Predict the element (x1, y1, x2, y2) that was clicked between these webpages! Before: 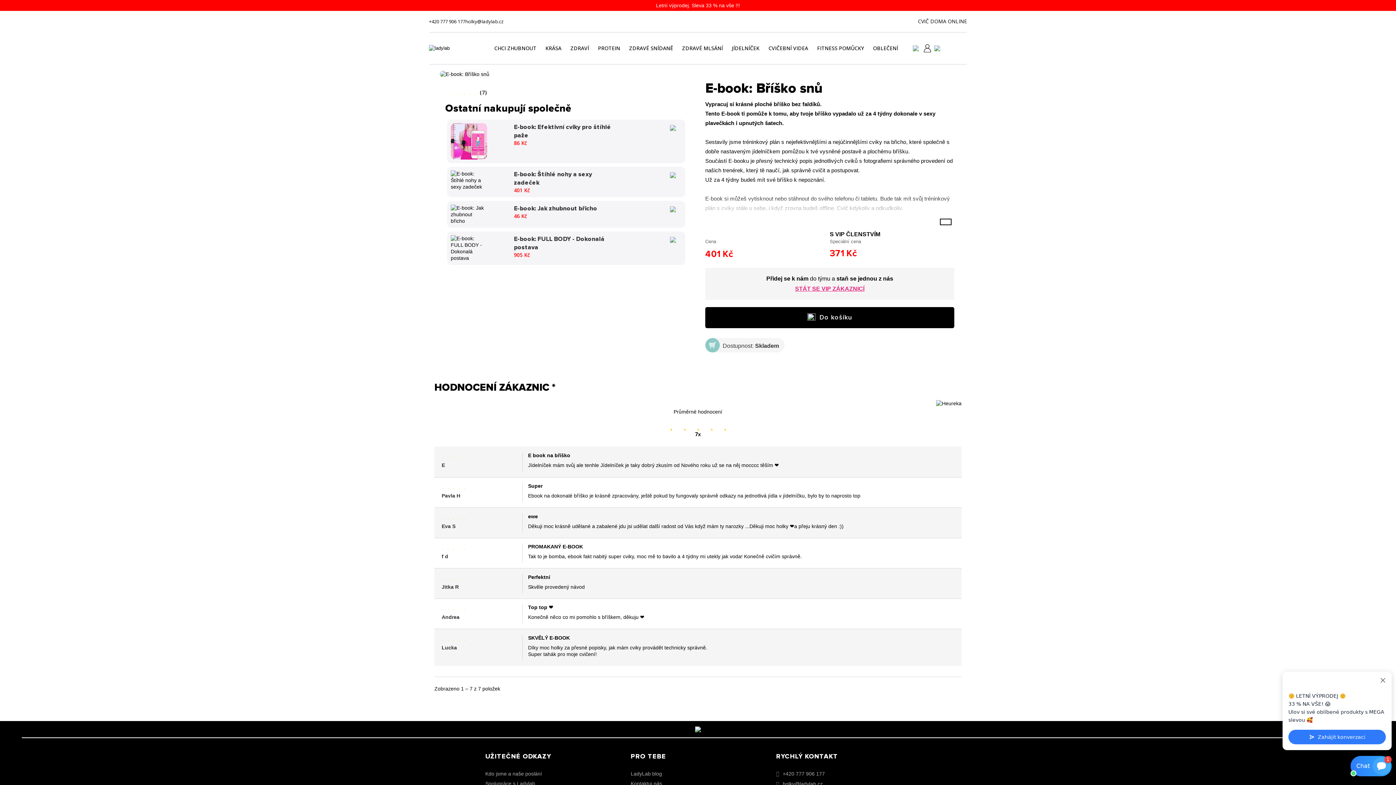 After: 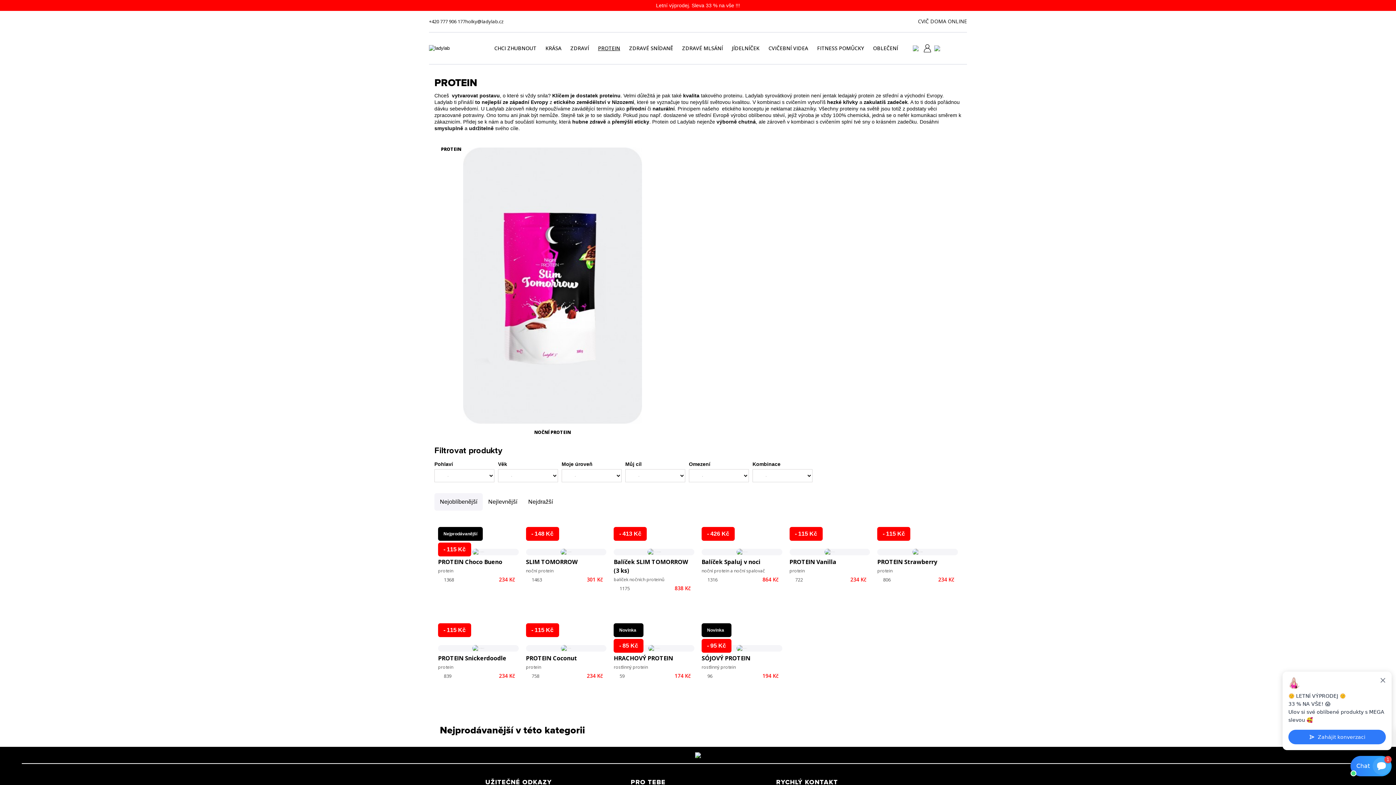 Action: label: PROTEIN bbox: (595, 33, 623, 62)